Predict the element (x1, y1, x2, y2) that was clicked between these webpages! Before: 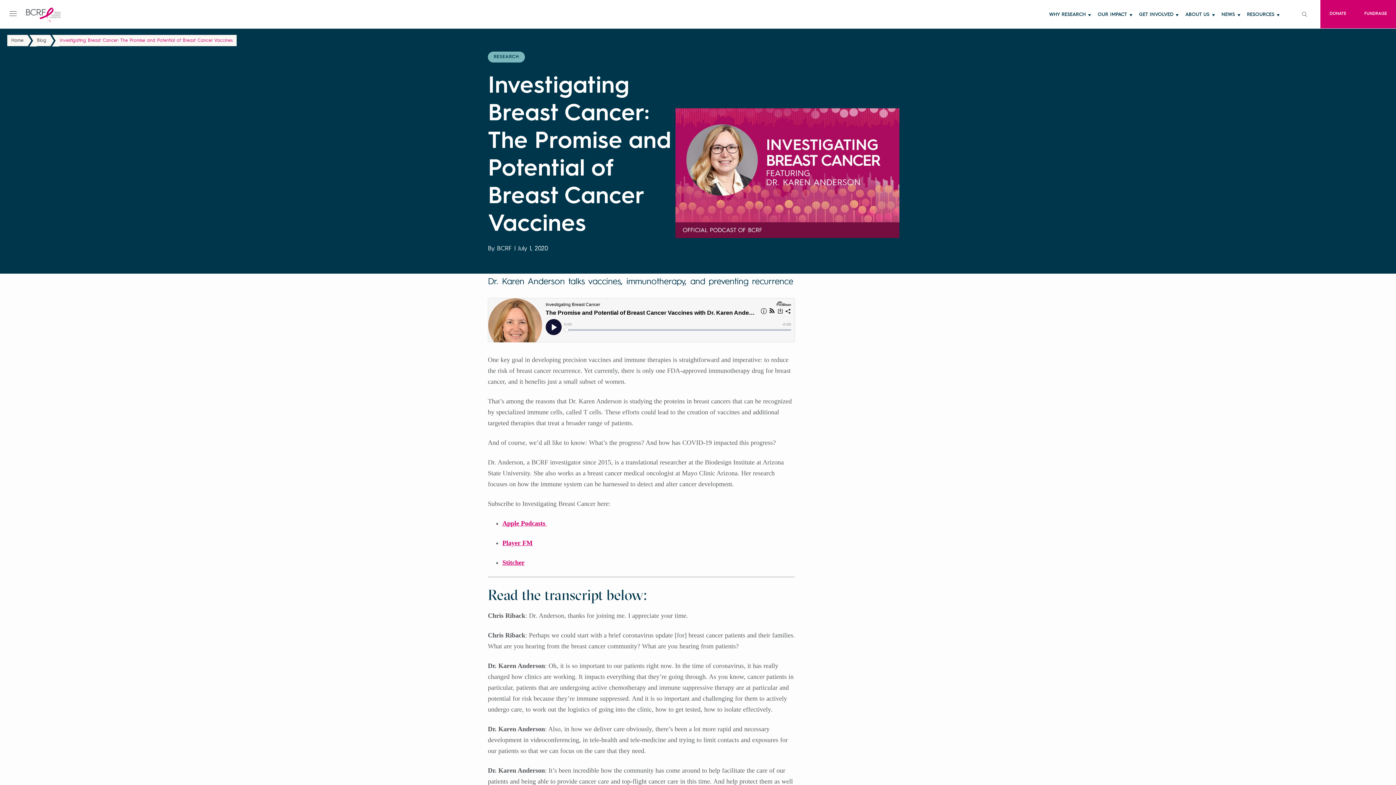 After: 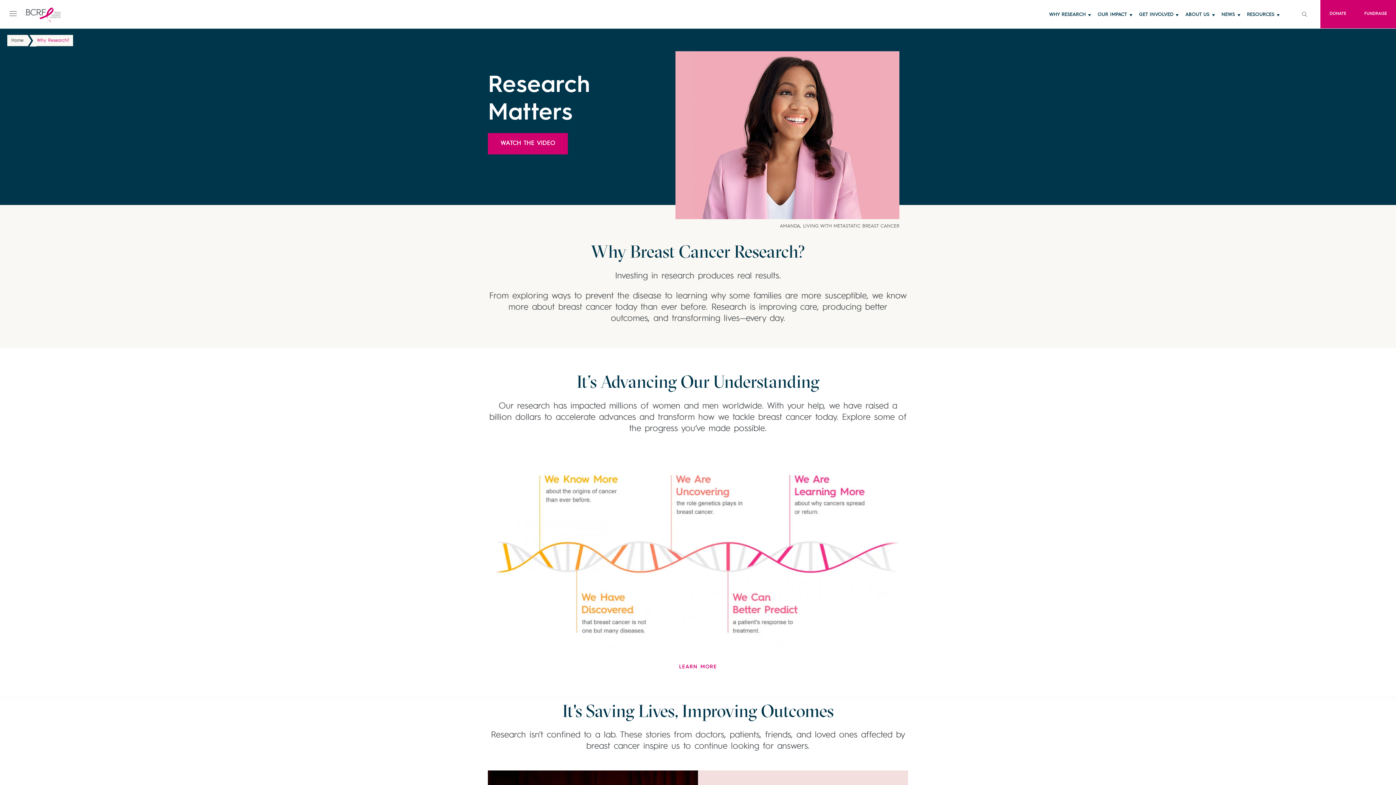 Action: label: WHY RESEARCH bbox: (1044, 0, 1091, 28)